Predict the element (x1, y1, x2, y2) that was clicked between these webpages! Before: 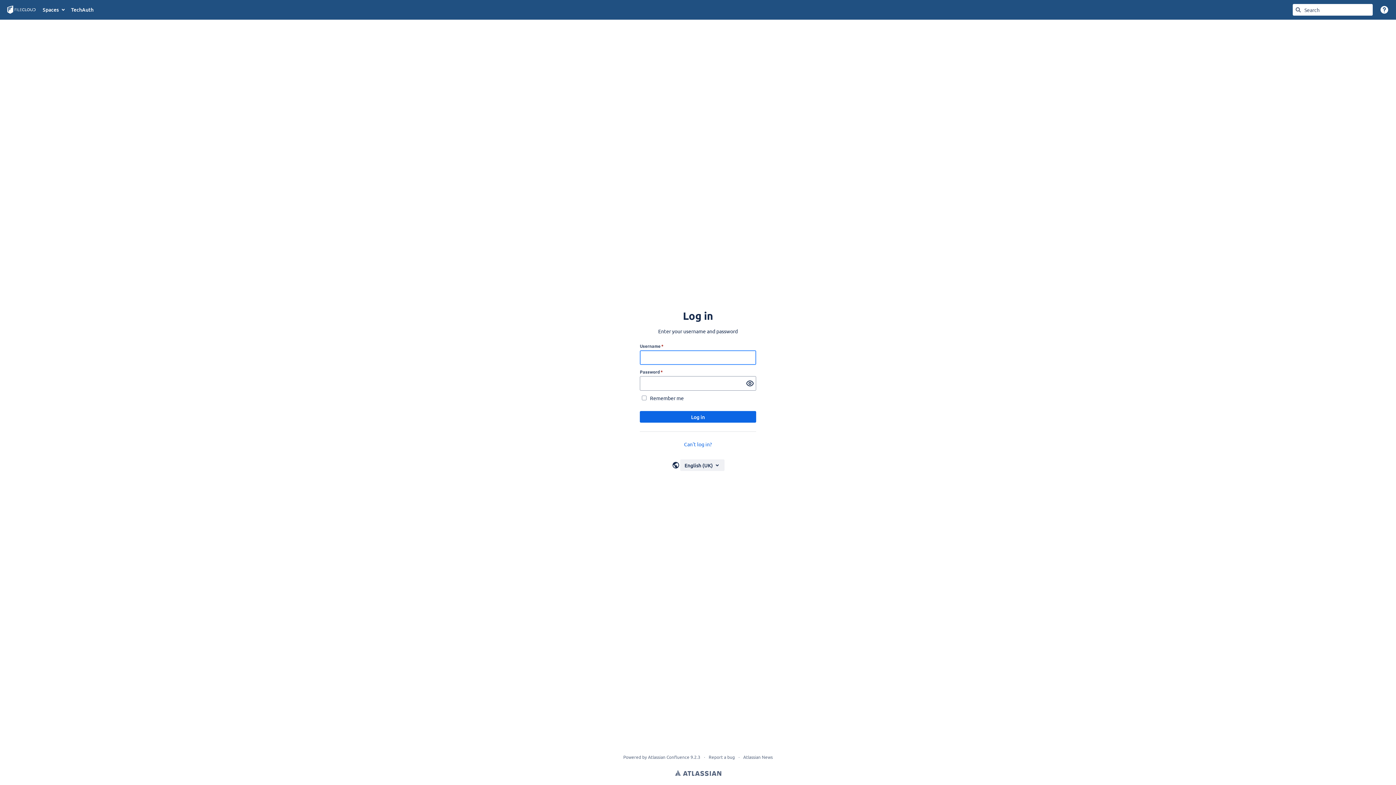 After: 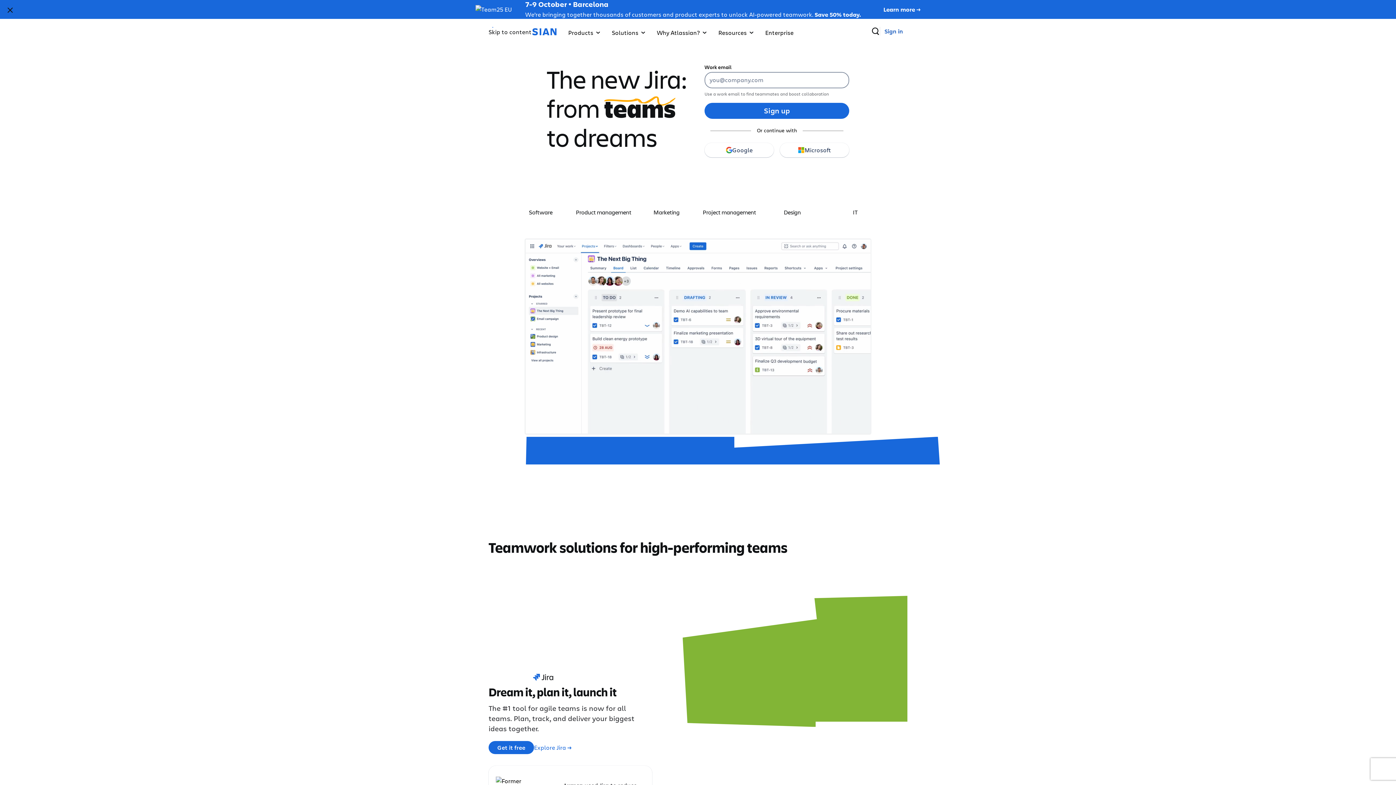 Action: label: Atlassian bbox: (675, 768, 721, 778)